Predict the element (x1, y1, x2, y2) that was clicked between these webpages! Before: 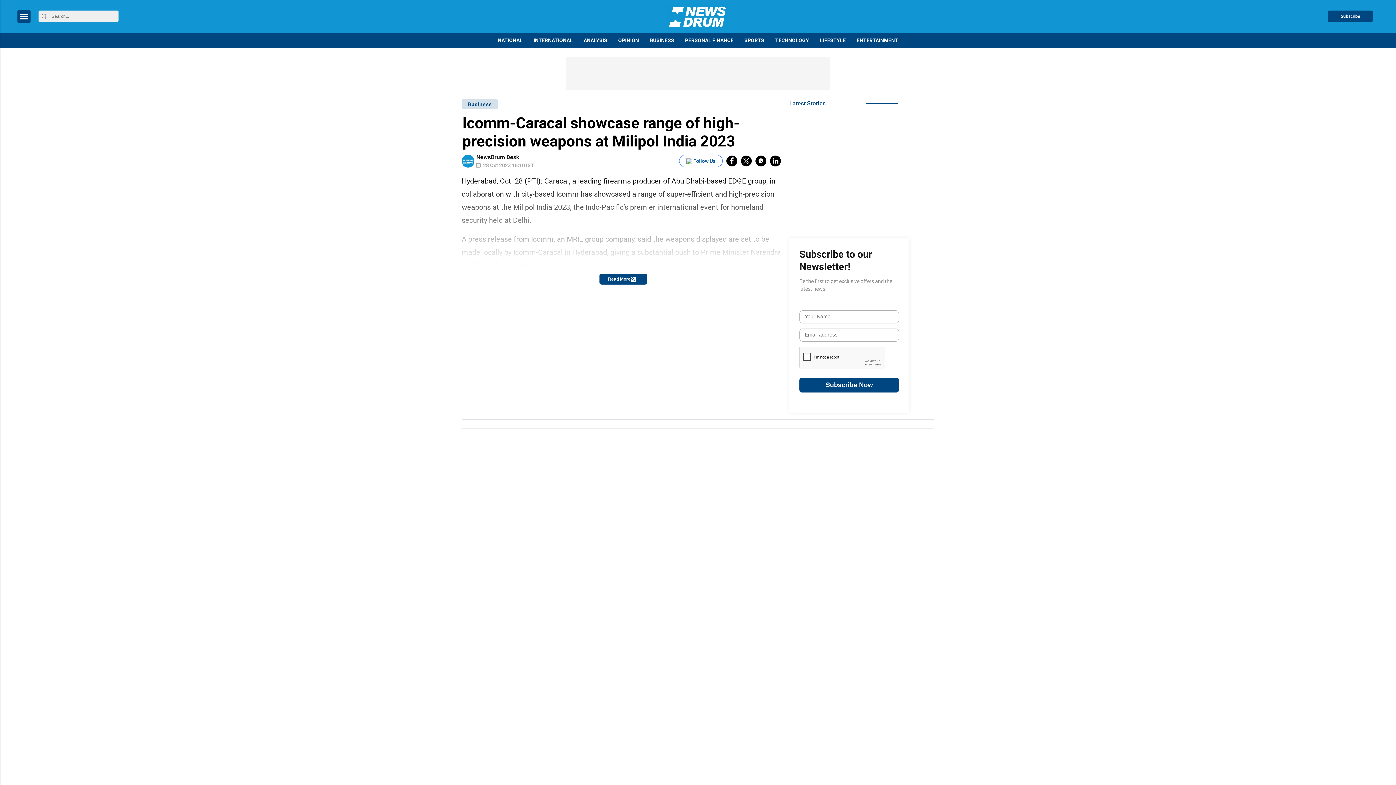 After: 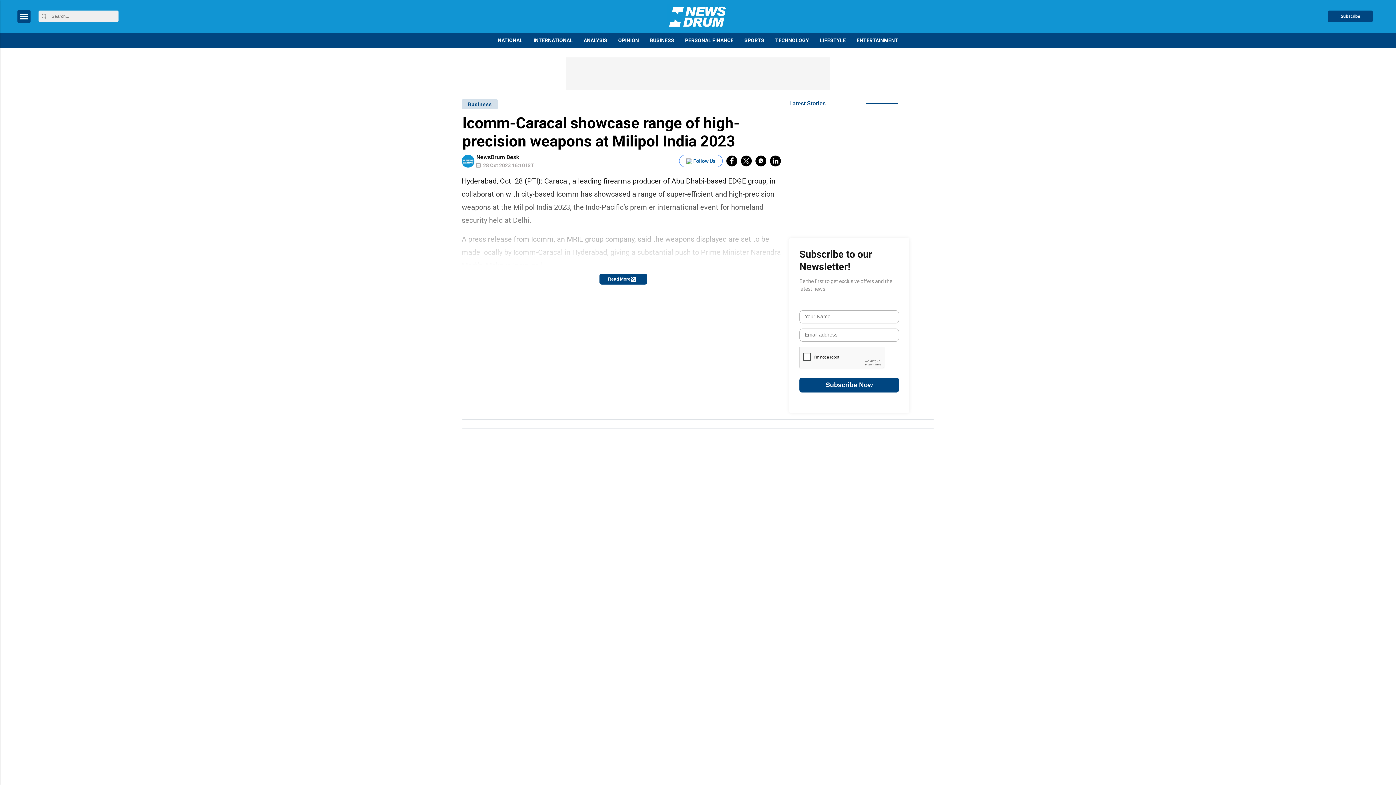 Action: bbox: (679, 154, 722, 167) label: follow us google news